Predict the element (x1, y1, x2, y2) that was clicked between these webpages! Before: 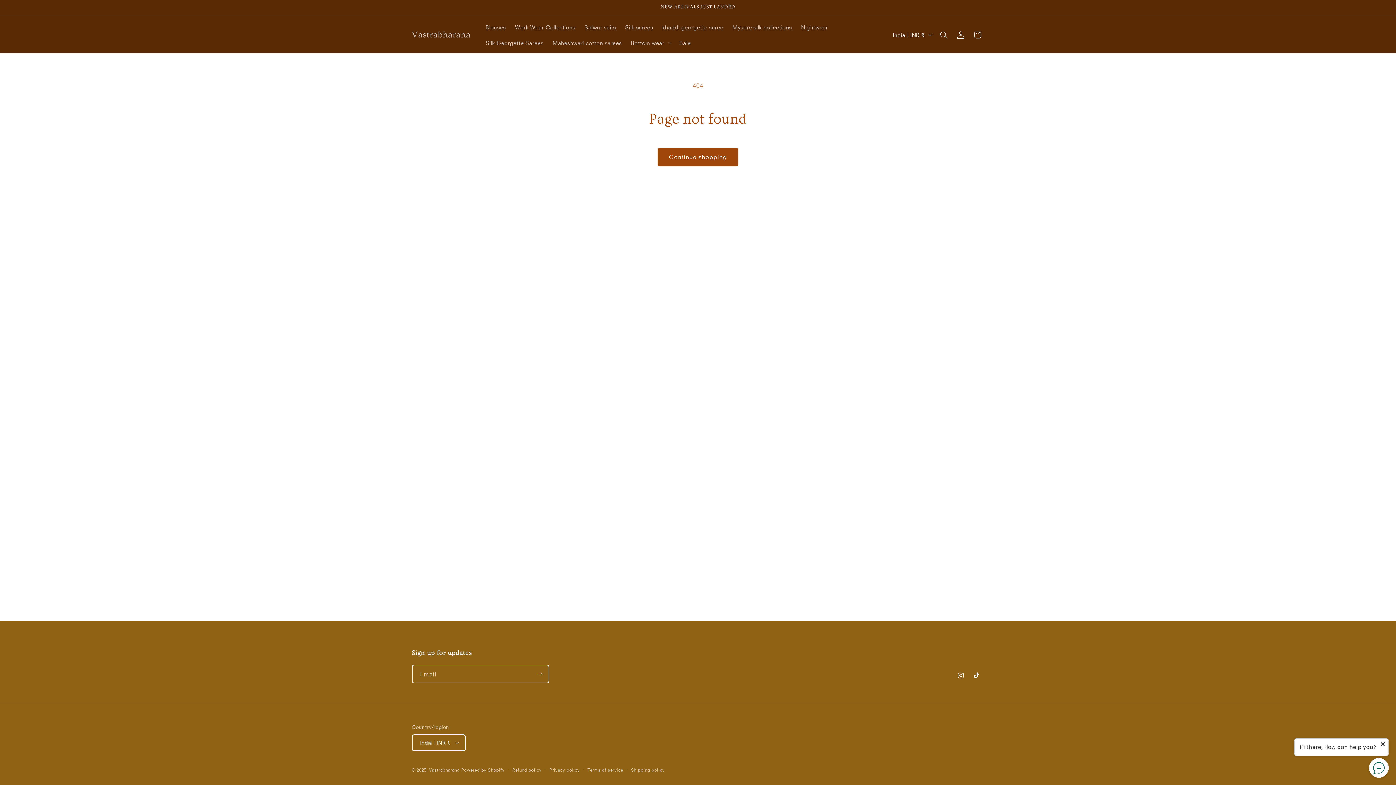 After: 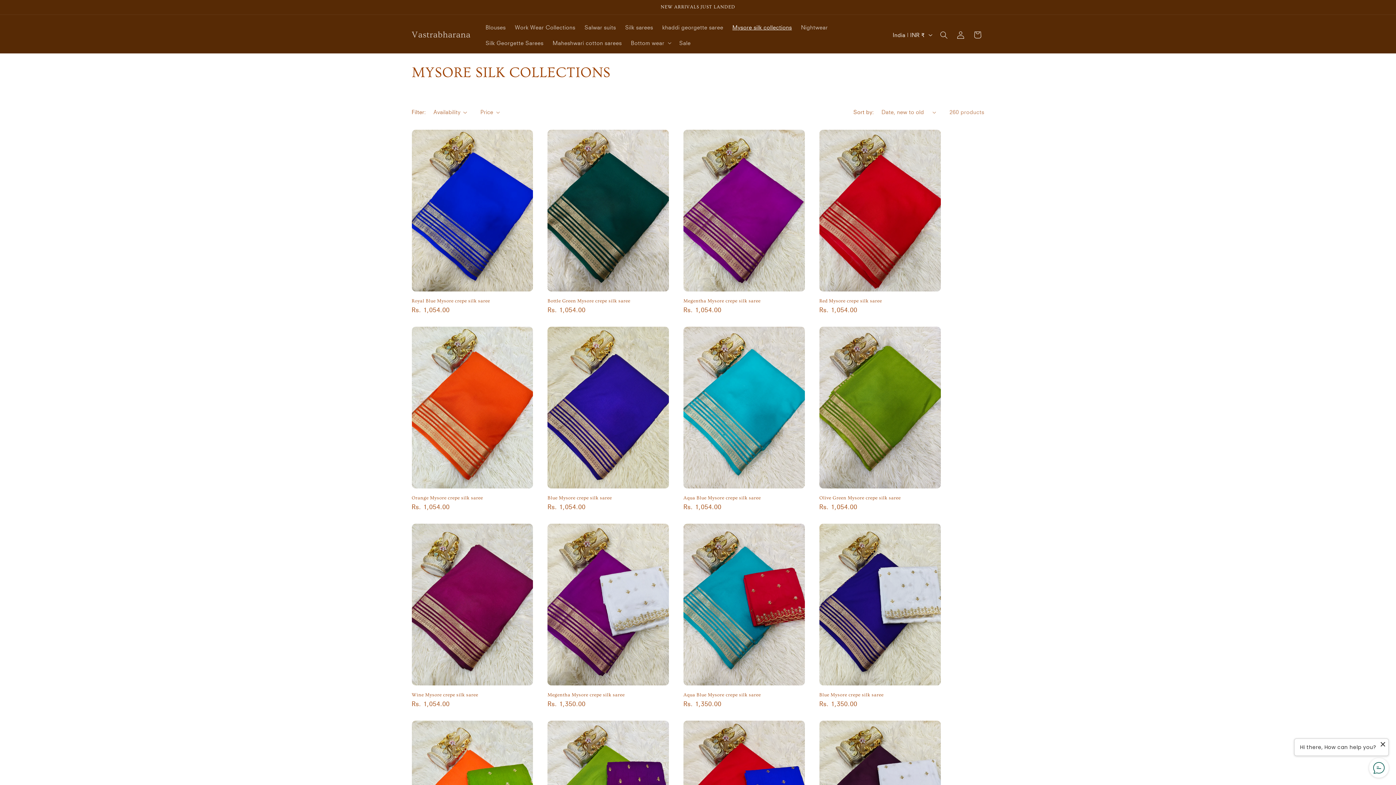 Action: label: Mysore silk collections bbox: (728, 19, 796, 34)